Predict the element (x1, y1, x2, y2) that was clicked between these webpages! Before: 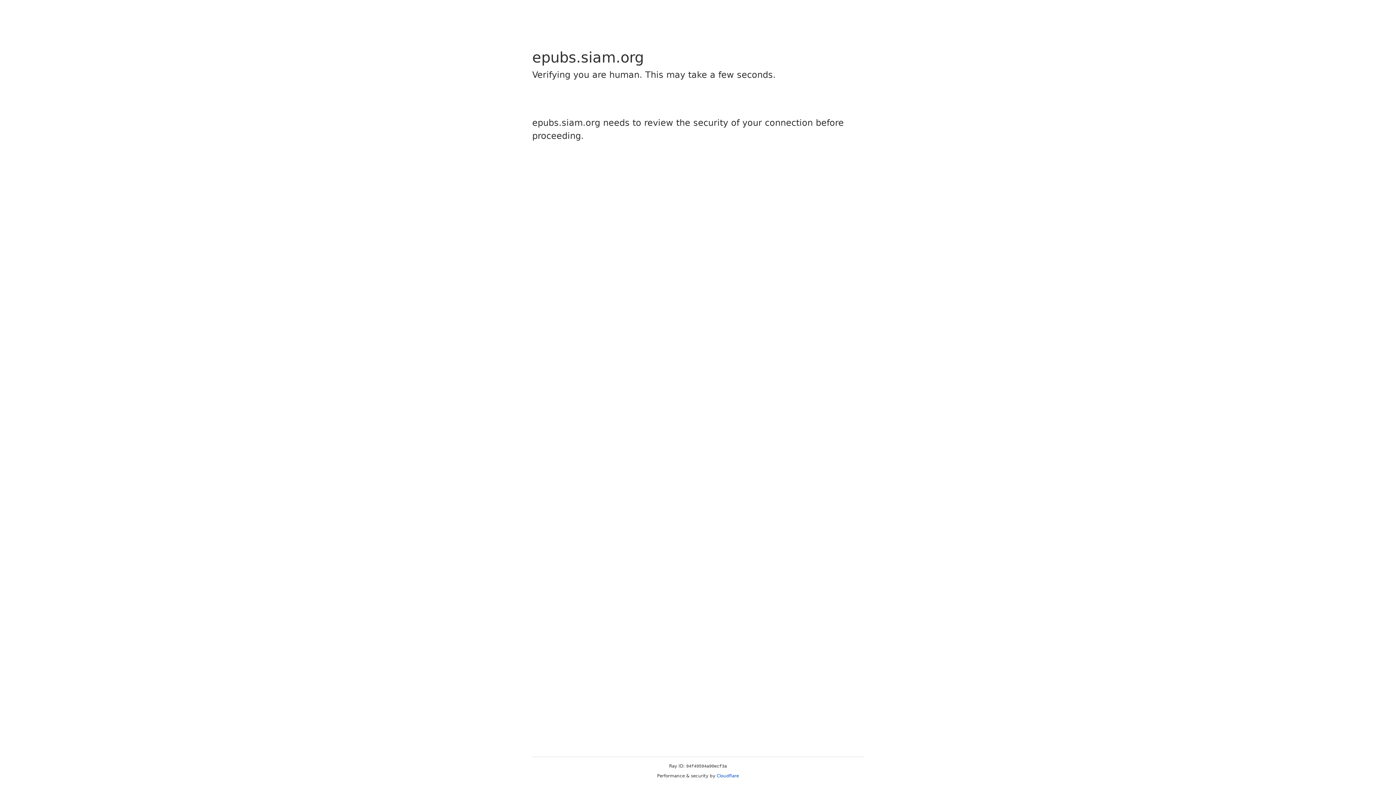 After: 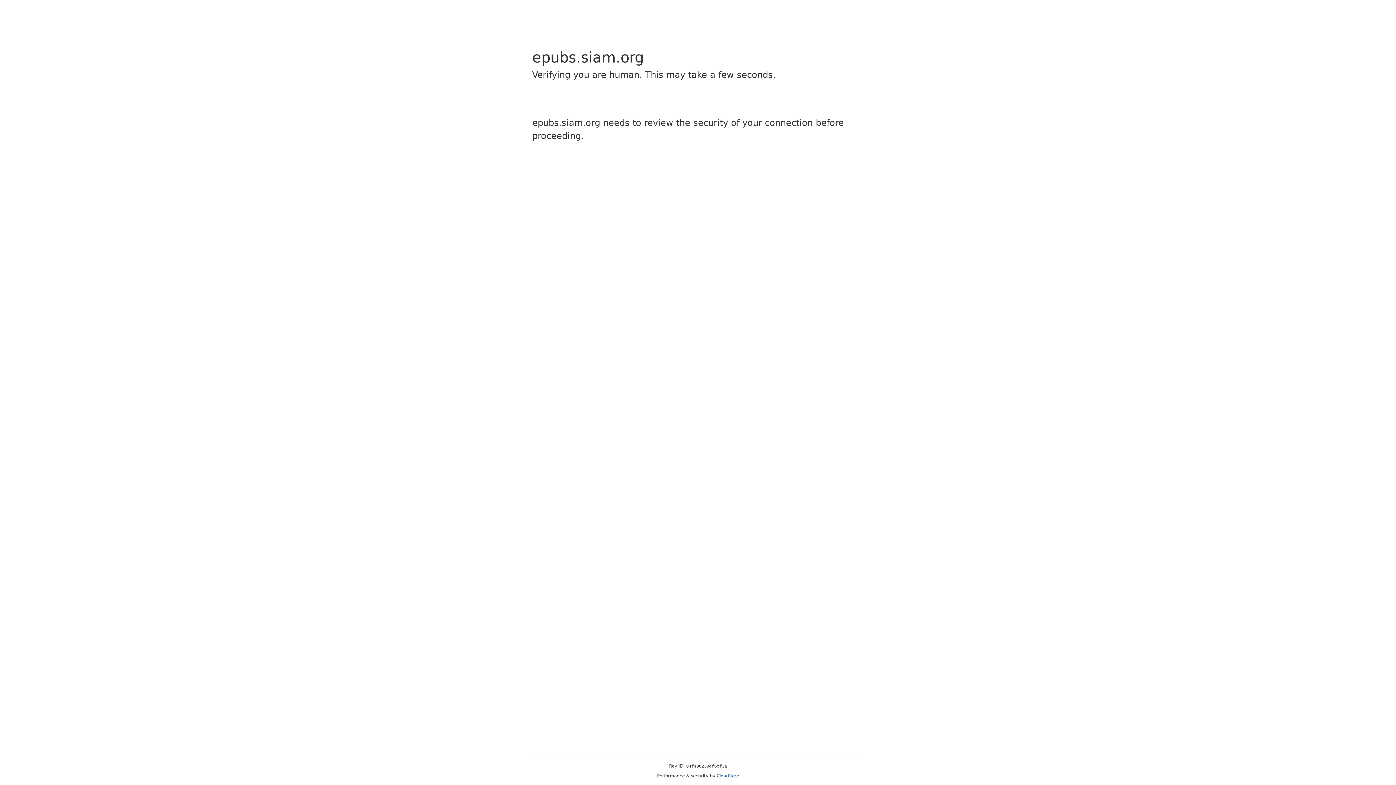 Action: label: Cloudflare bbox: (716, 773, 739, 778)